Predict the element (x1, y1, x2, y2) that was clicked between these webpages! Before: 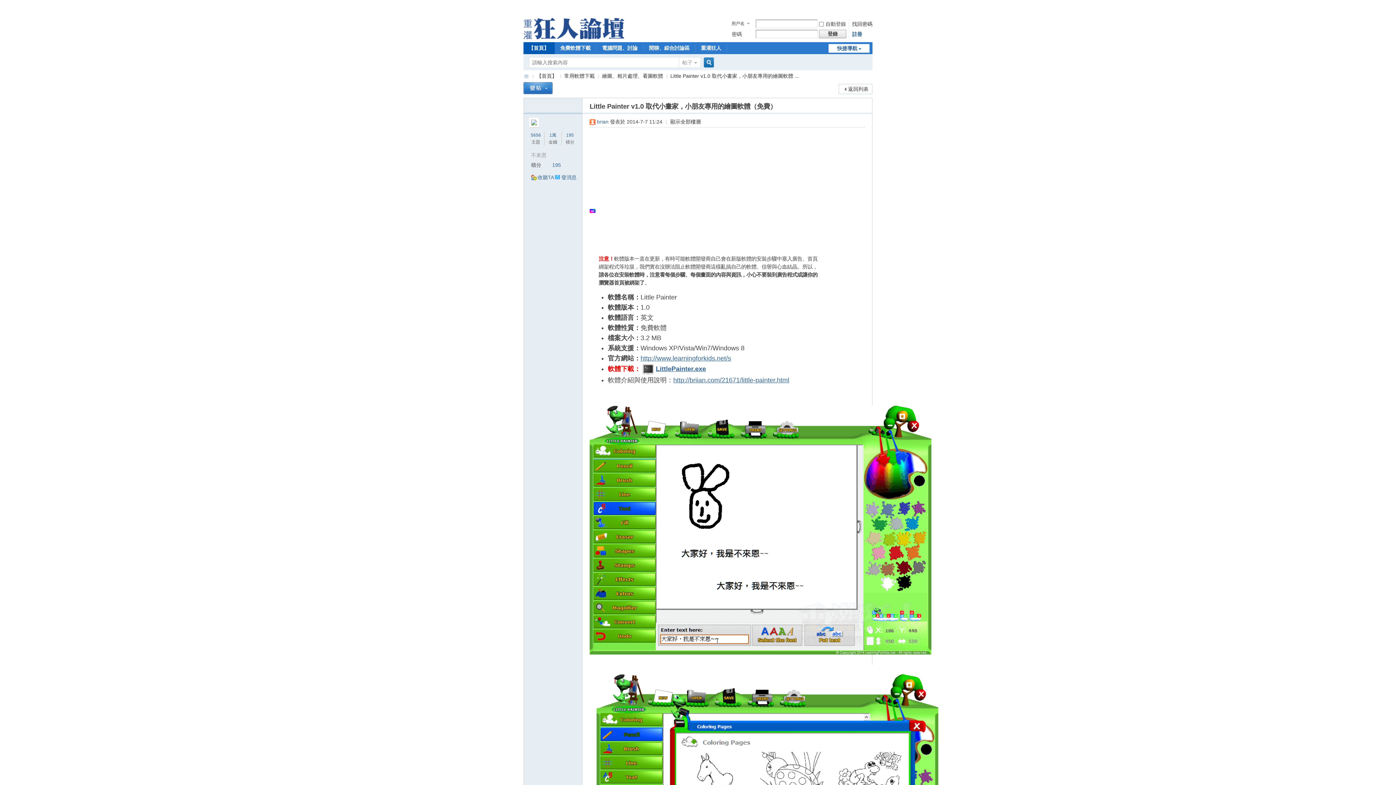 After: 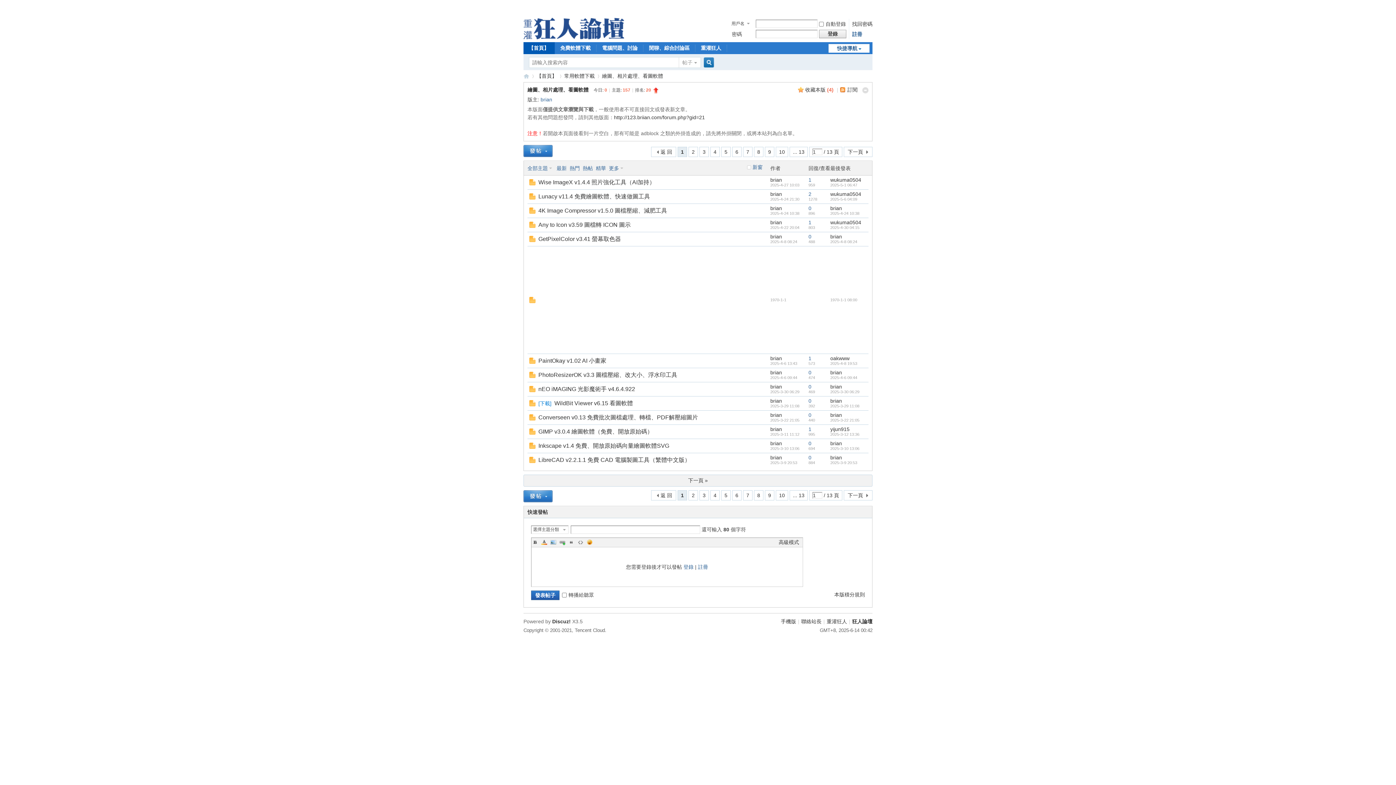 Action: label: 繪圖、相片處理、看圖軟體 bbox: (602, 70, 663, 81)